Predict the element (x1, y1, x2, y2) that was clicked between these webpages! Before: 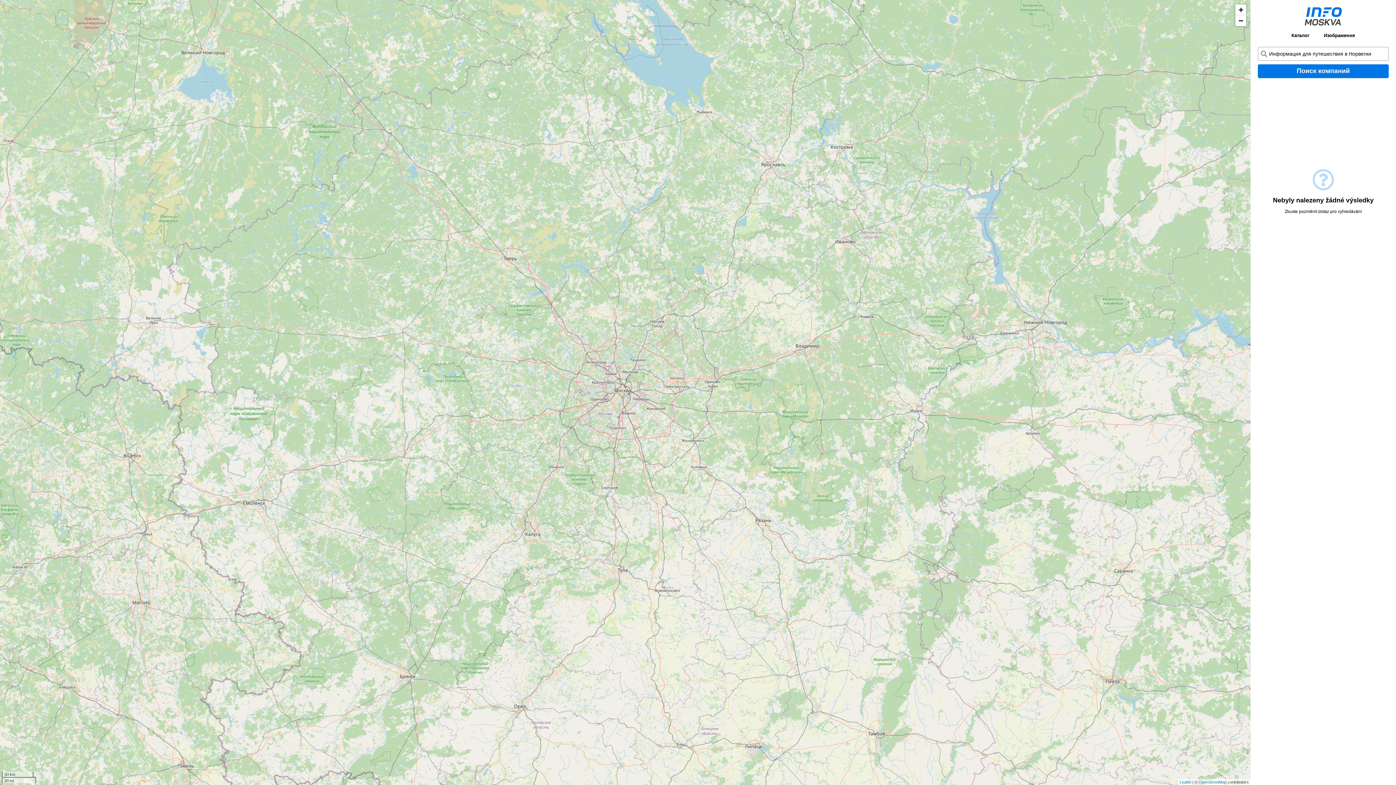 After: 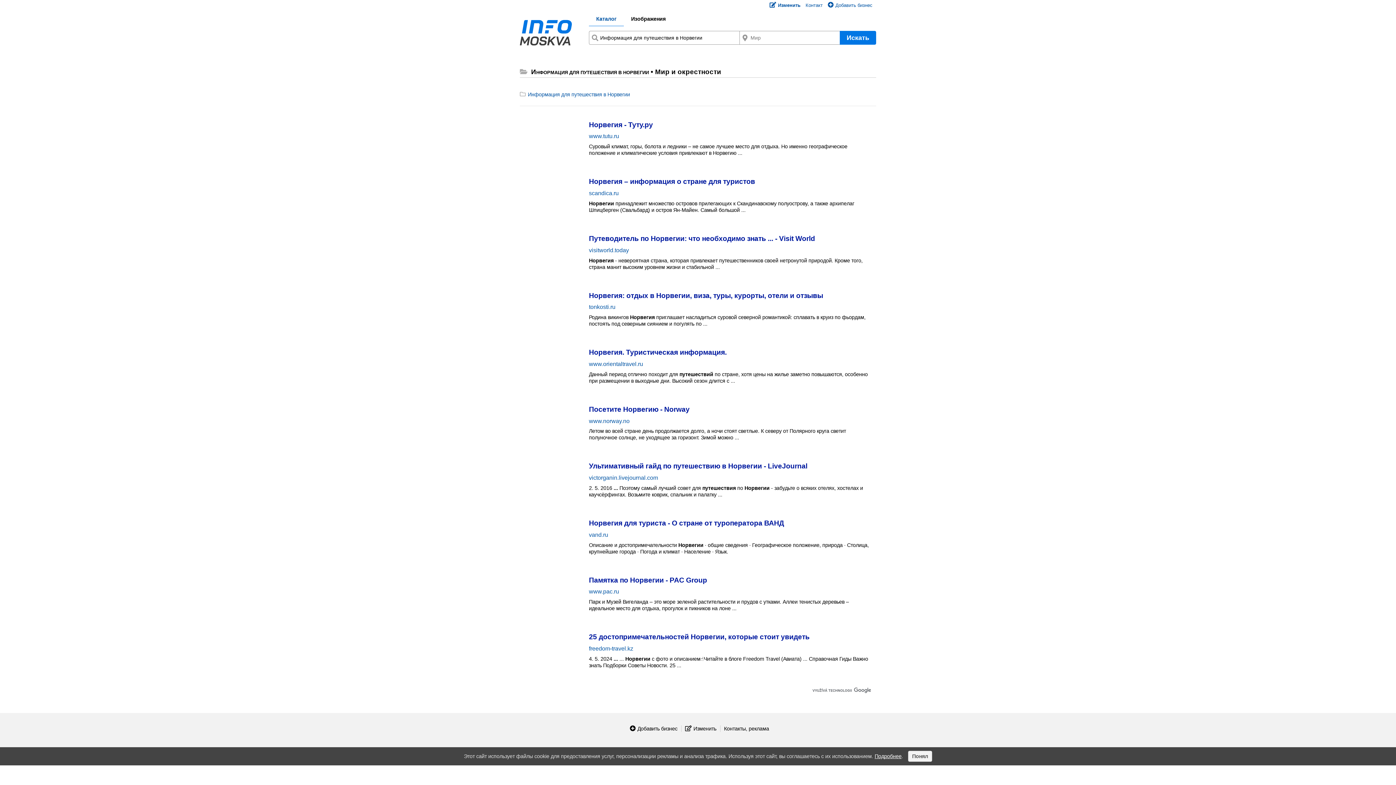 Action: label: Каталог bbox: (1284, 32, 1316, 42)